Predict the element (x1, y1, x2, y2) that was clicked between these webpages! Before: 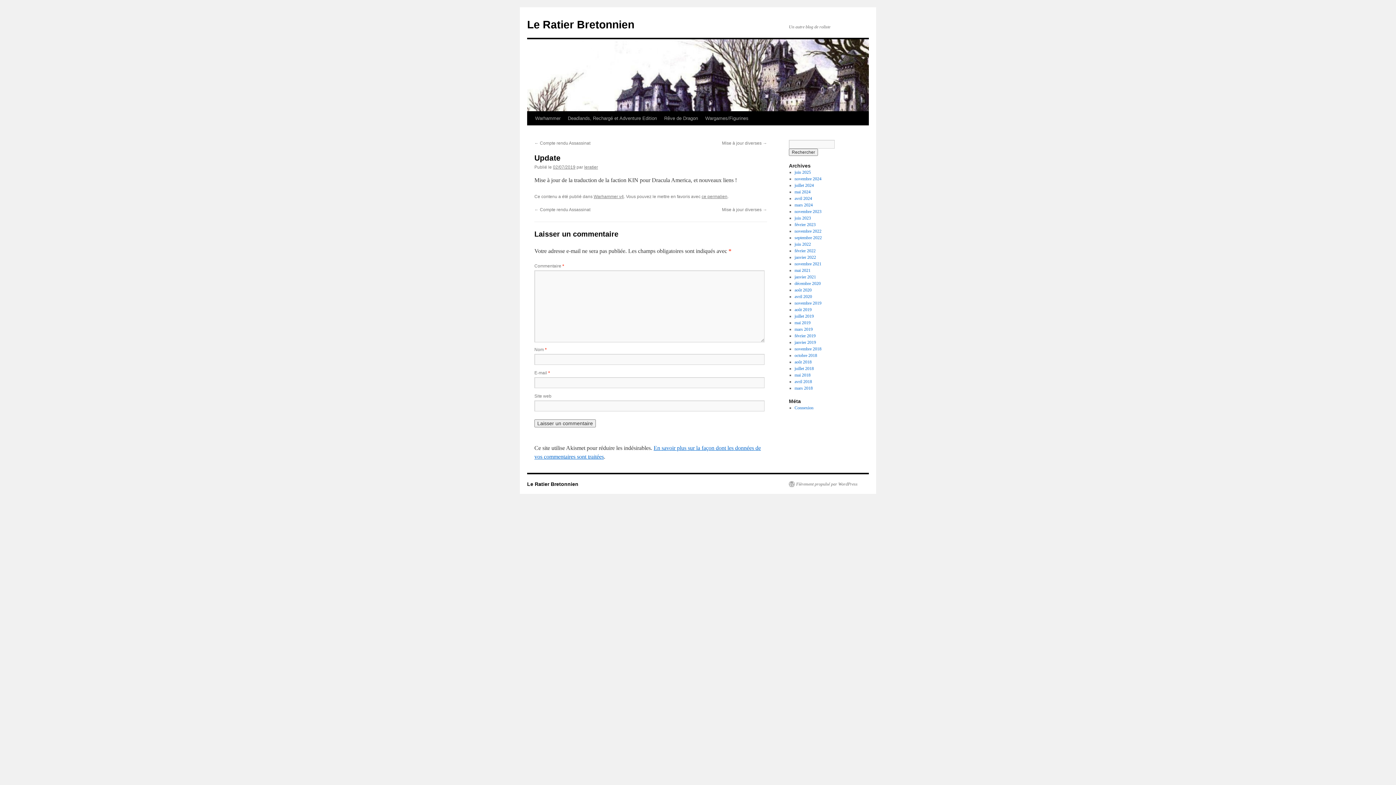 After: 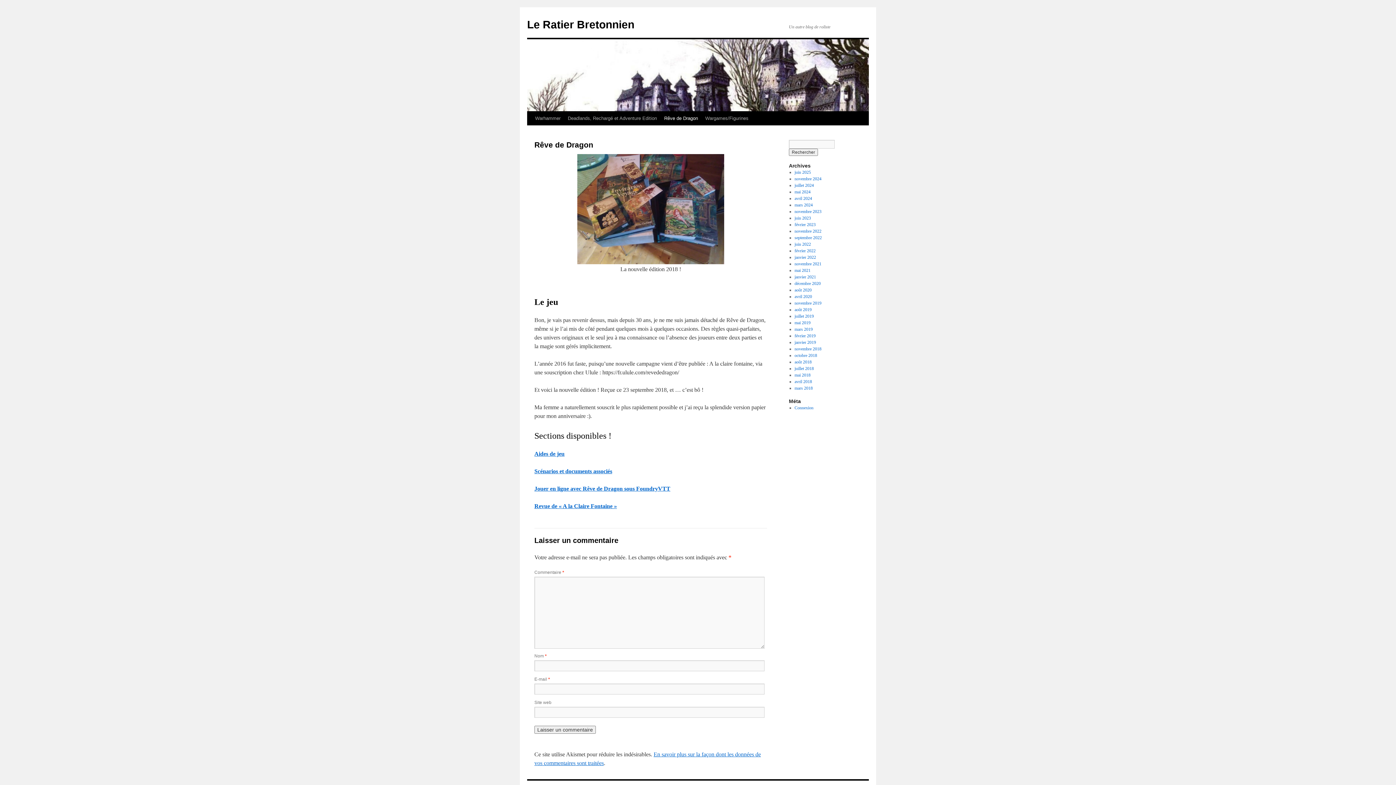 Action: label: Rêve de Dragon bbox: (660, 111, 701, 125)